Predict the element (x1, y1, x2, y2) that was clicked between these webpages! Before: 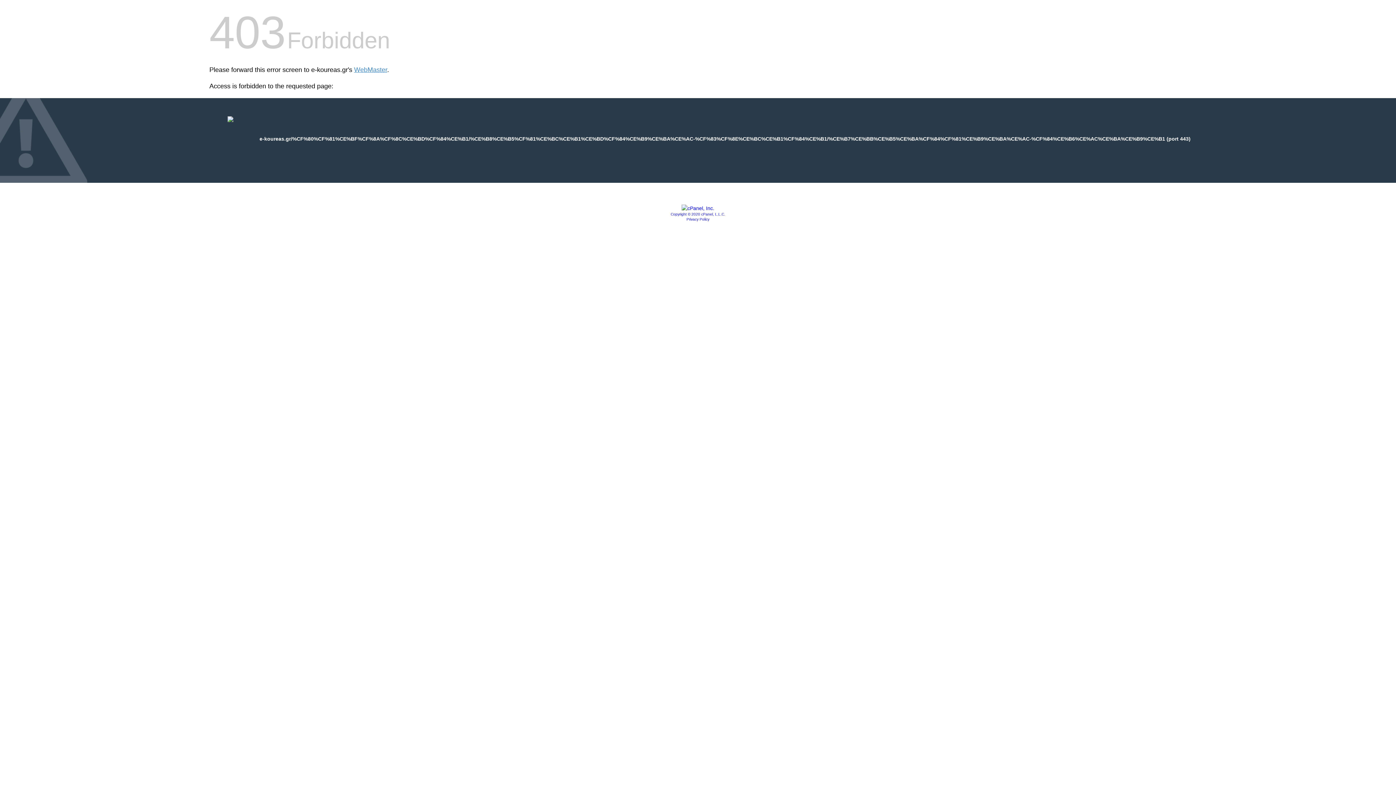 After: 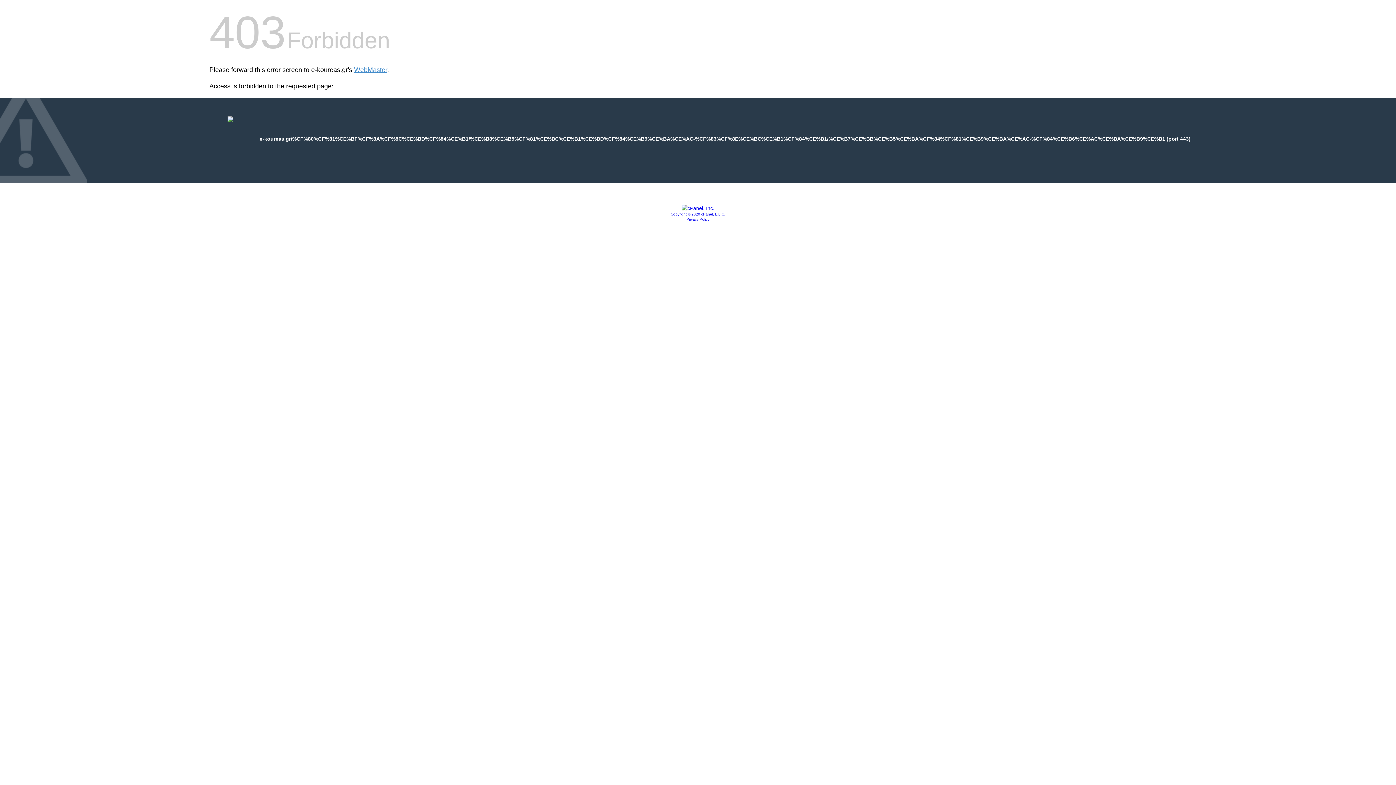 Action: label: Copyright © 2020 cPanel, L.L.C. bbox: (670, 212, 725, 216)